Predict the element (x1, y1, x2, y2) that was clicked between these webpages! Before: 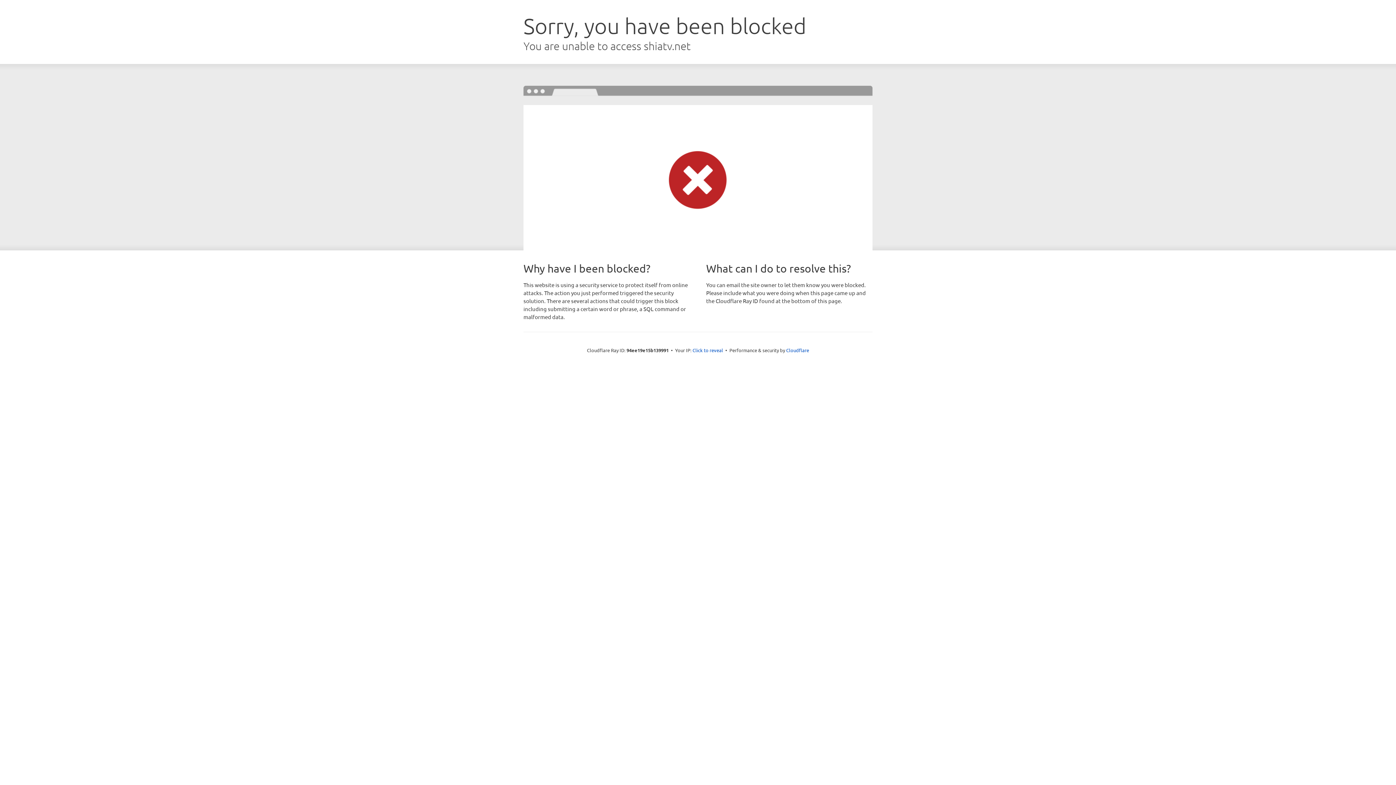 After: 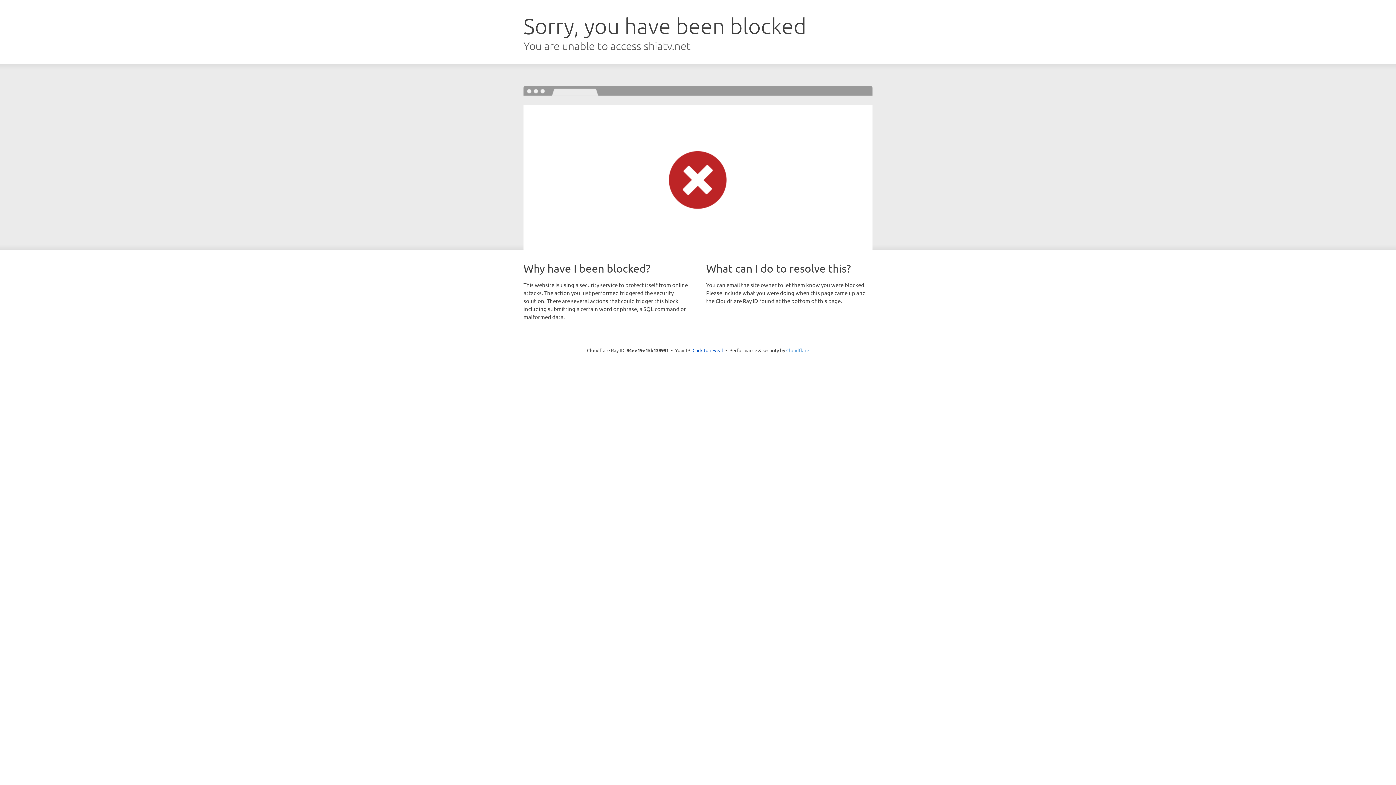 Action: label: Cloudflare bbox: (786, 347, 809, 353)